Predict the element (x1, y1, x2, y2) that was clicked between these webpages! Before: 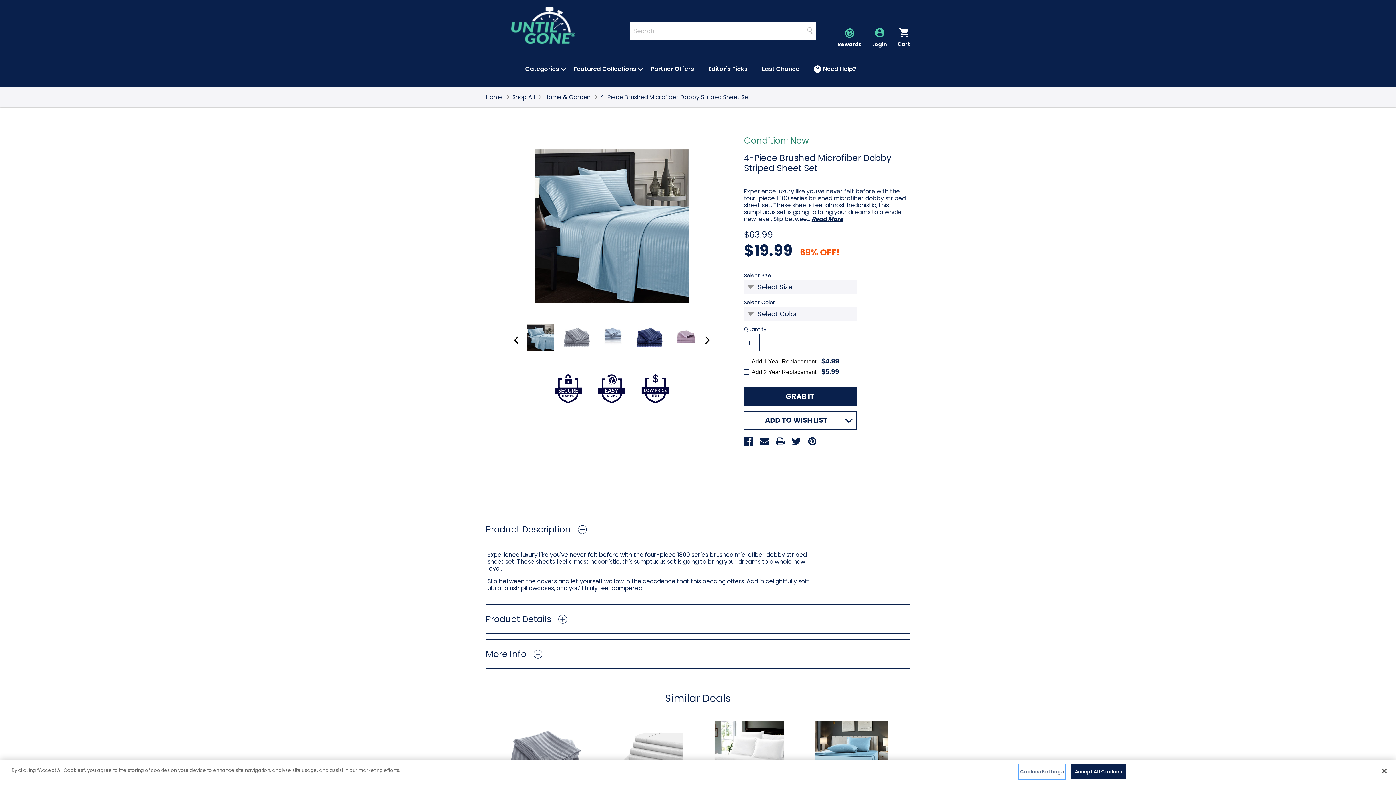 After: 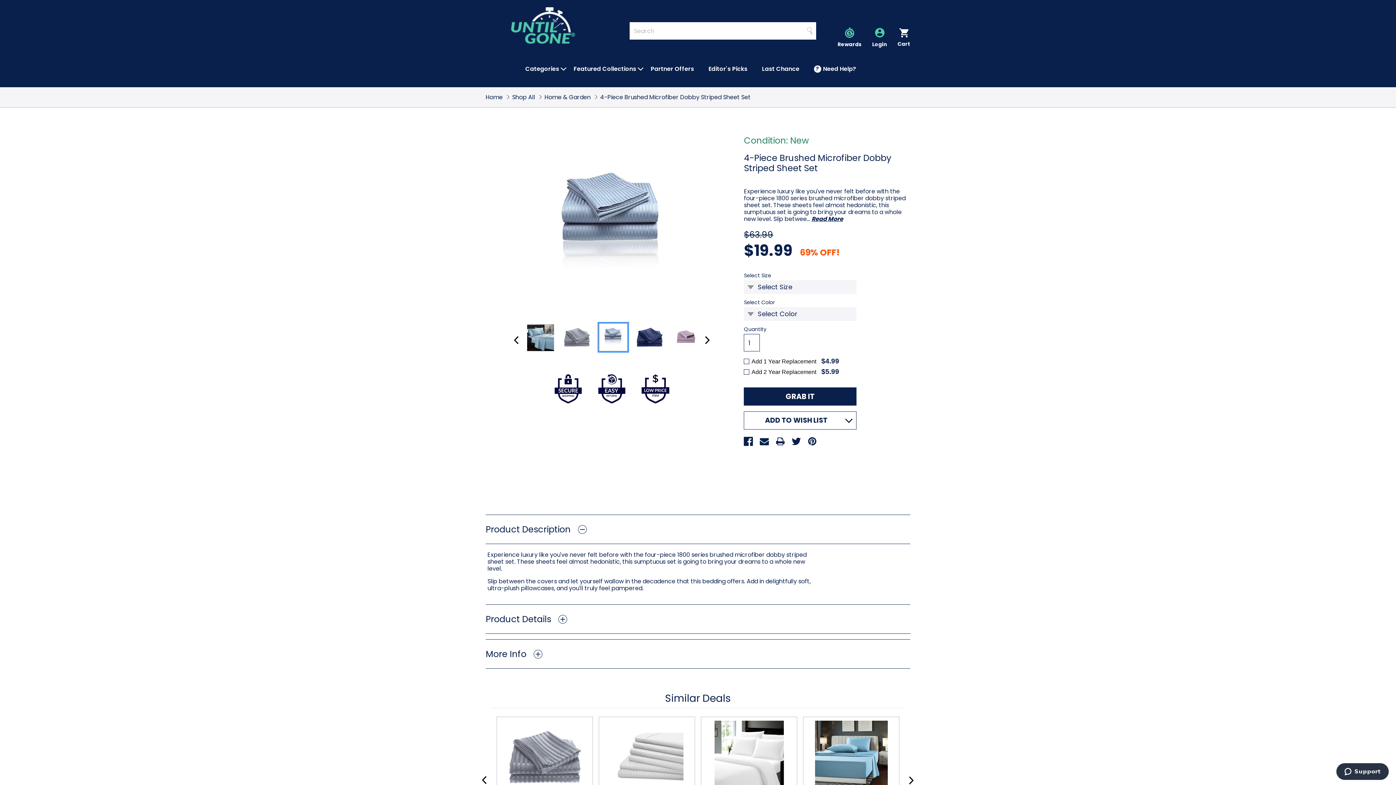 Action: bbox: (598, 323, 628, 351)